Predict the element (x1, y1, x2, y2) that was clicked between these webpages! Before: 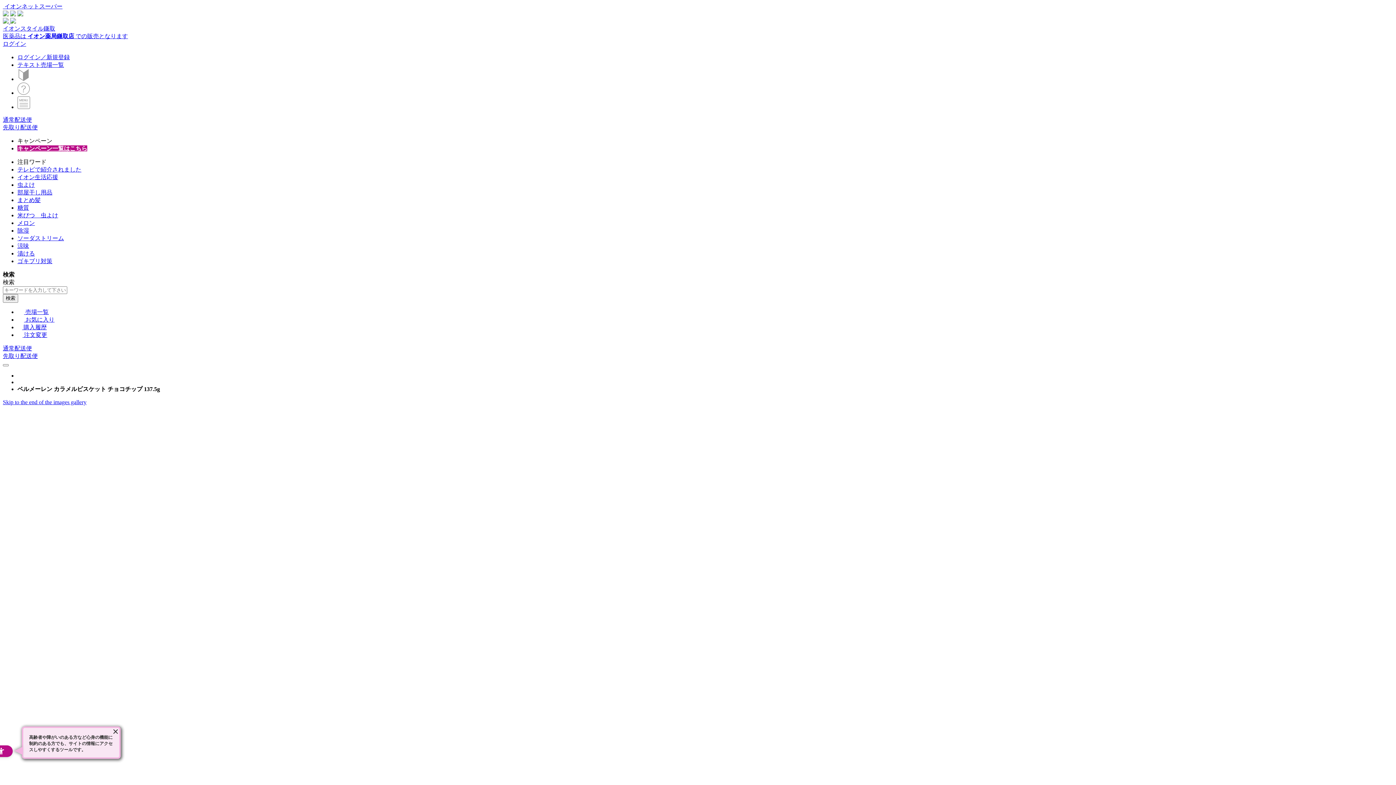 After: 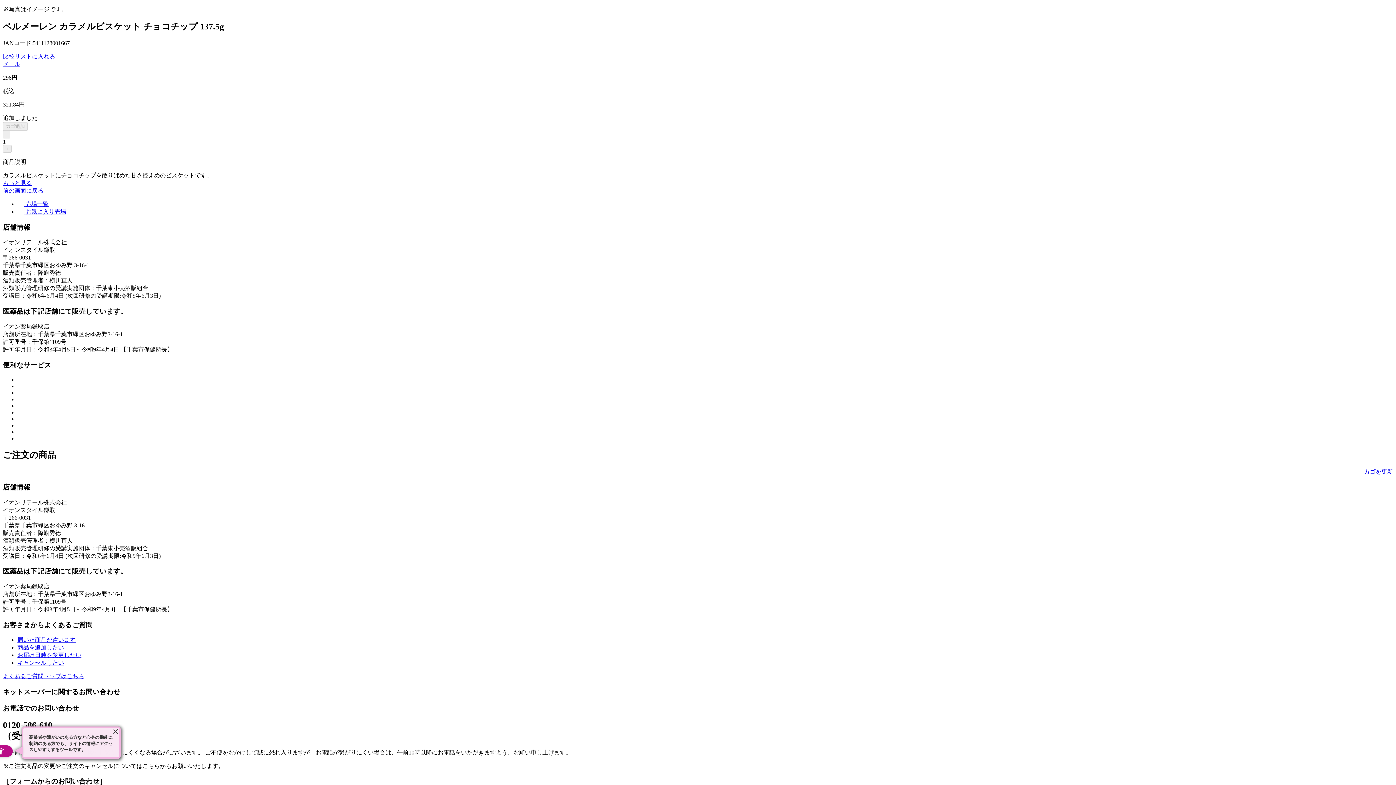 Action: bbox: (2, 399, 86, 405) label: Skip to the end of the images gallery